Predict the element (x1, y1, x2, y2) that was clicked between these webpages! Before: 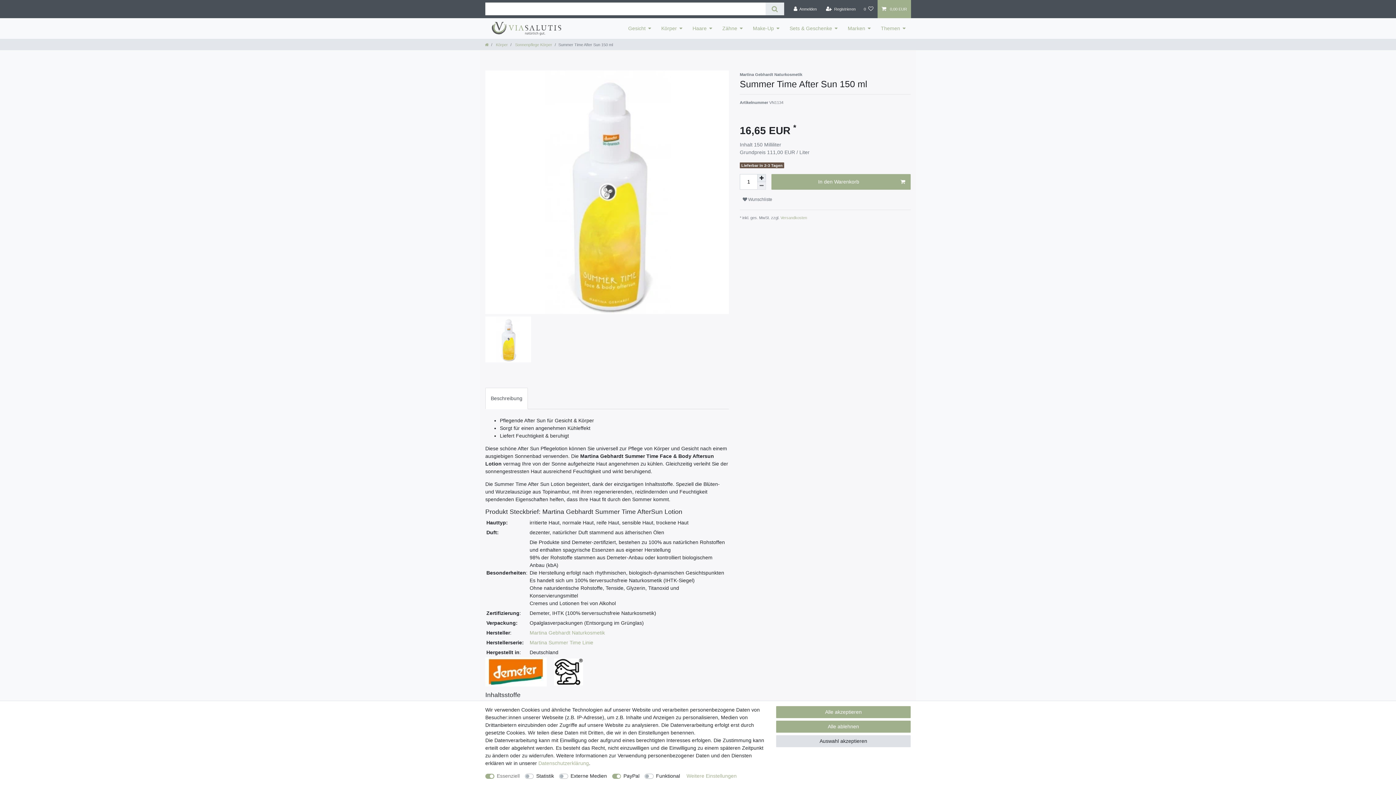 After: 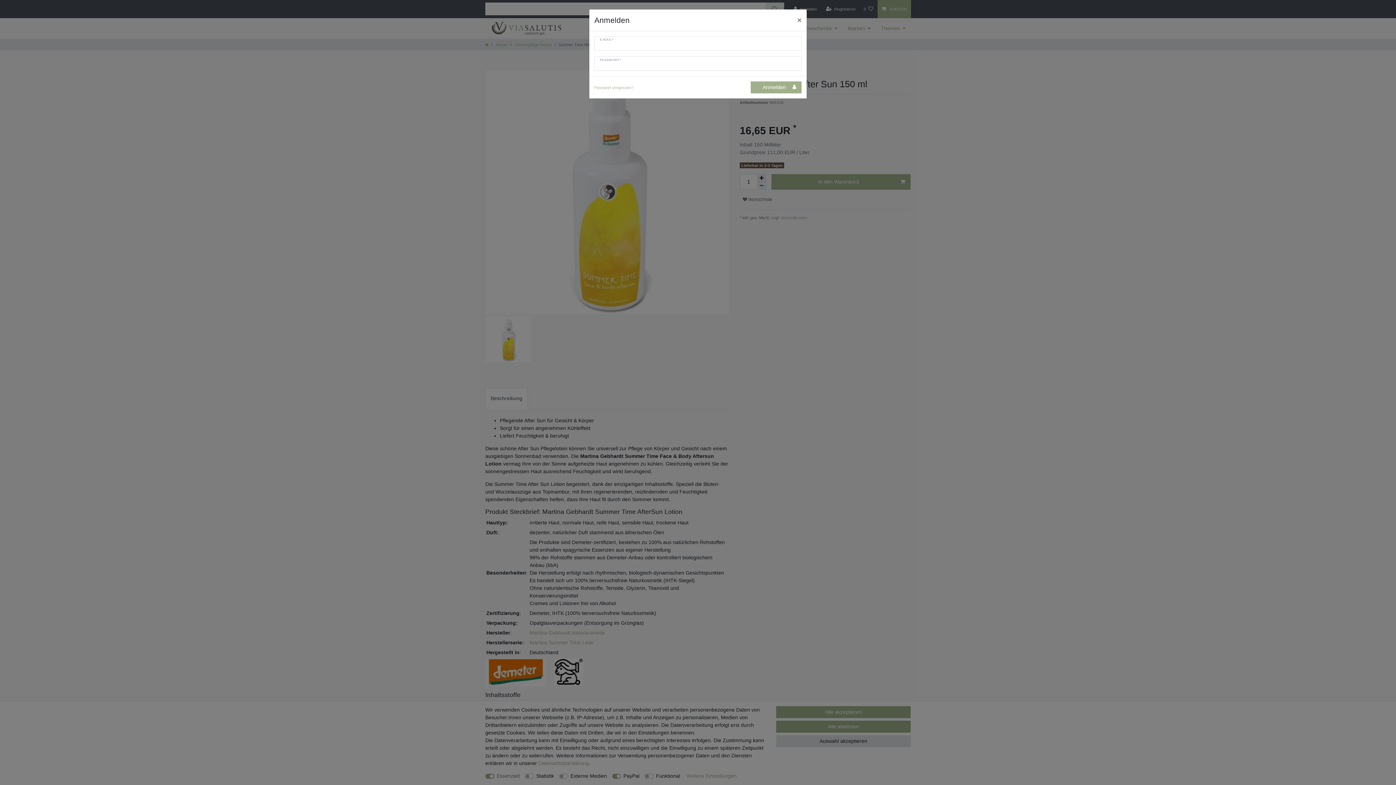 Action: bbox: (789, 0, 821, 18) label: Anmelden